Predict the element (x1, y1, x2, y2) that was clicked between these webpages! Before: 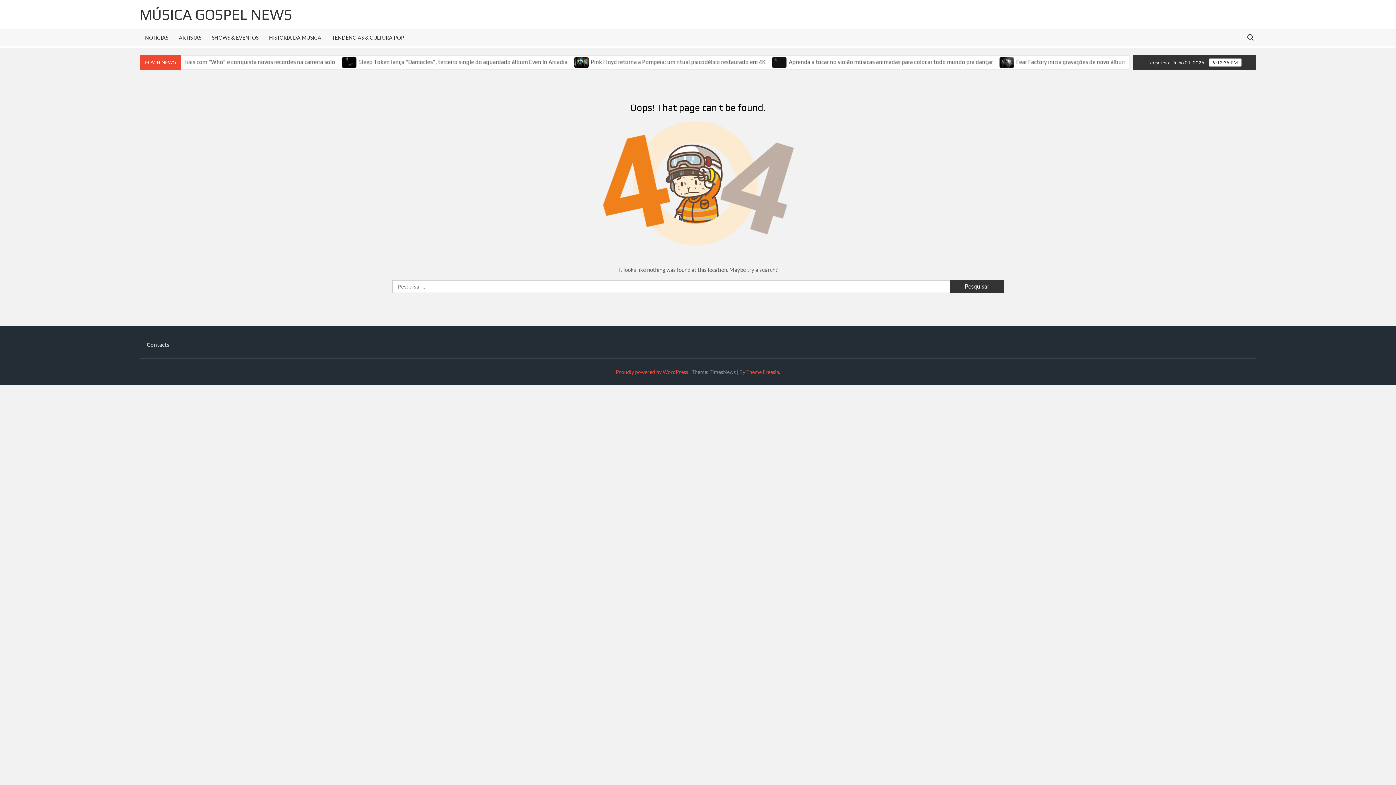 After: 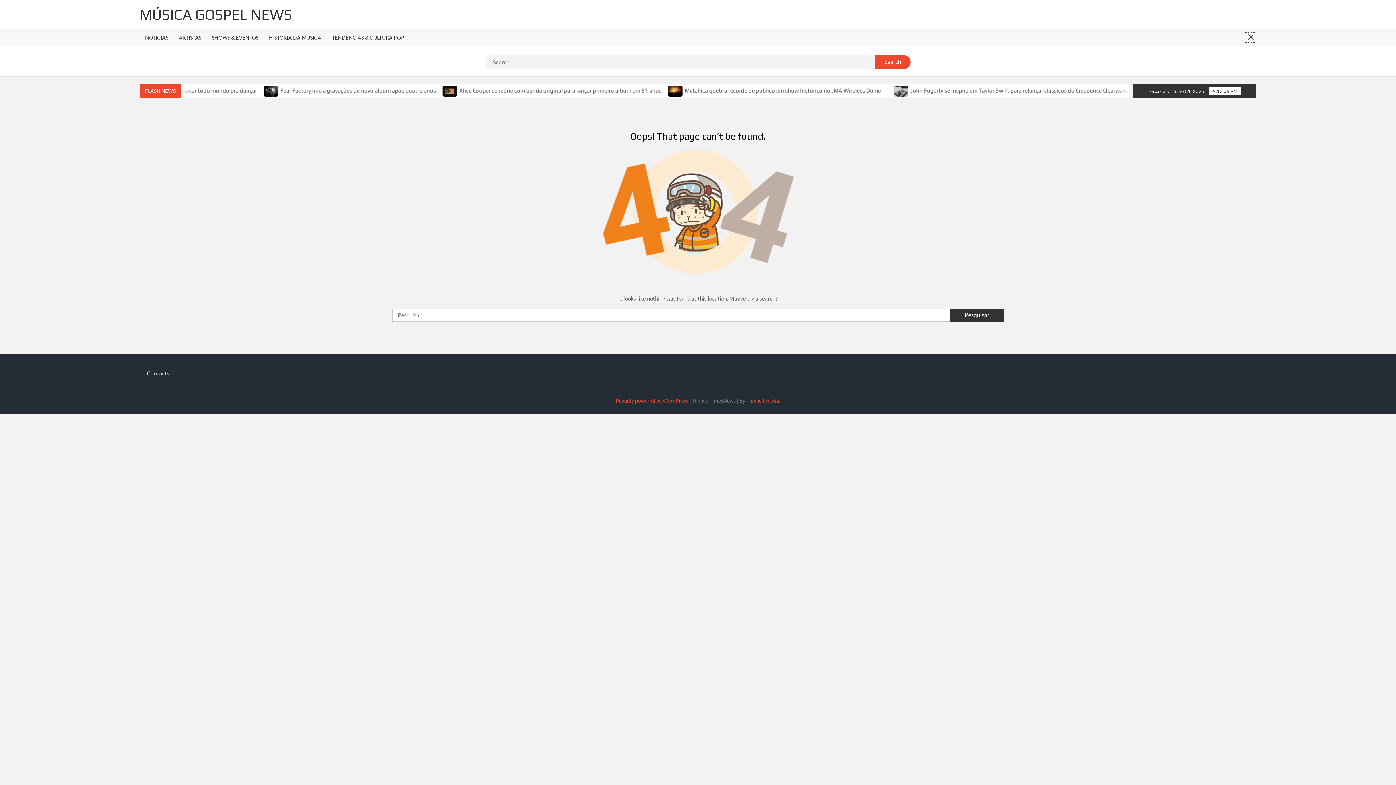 Action: bbox: (1244, 31, 1256, 43) label: Search for: